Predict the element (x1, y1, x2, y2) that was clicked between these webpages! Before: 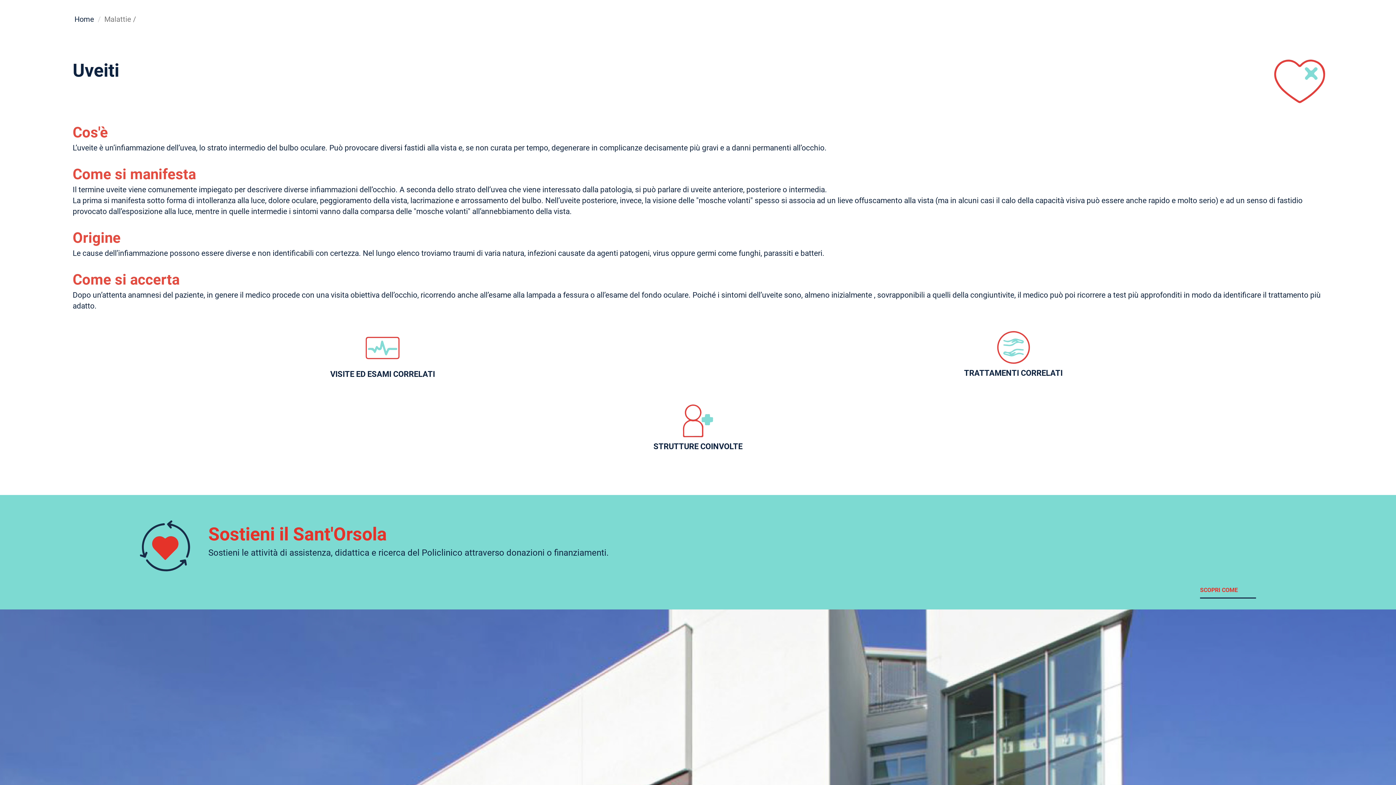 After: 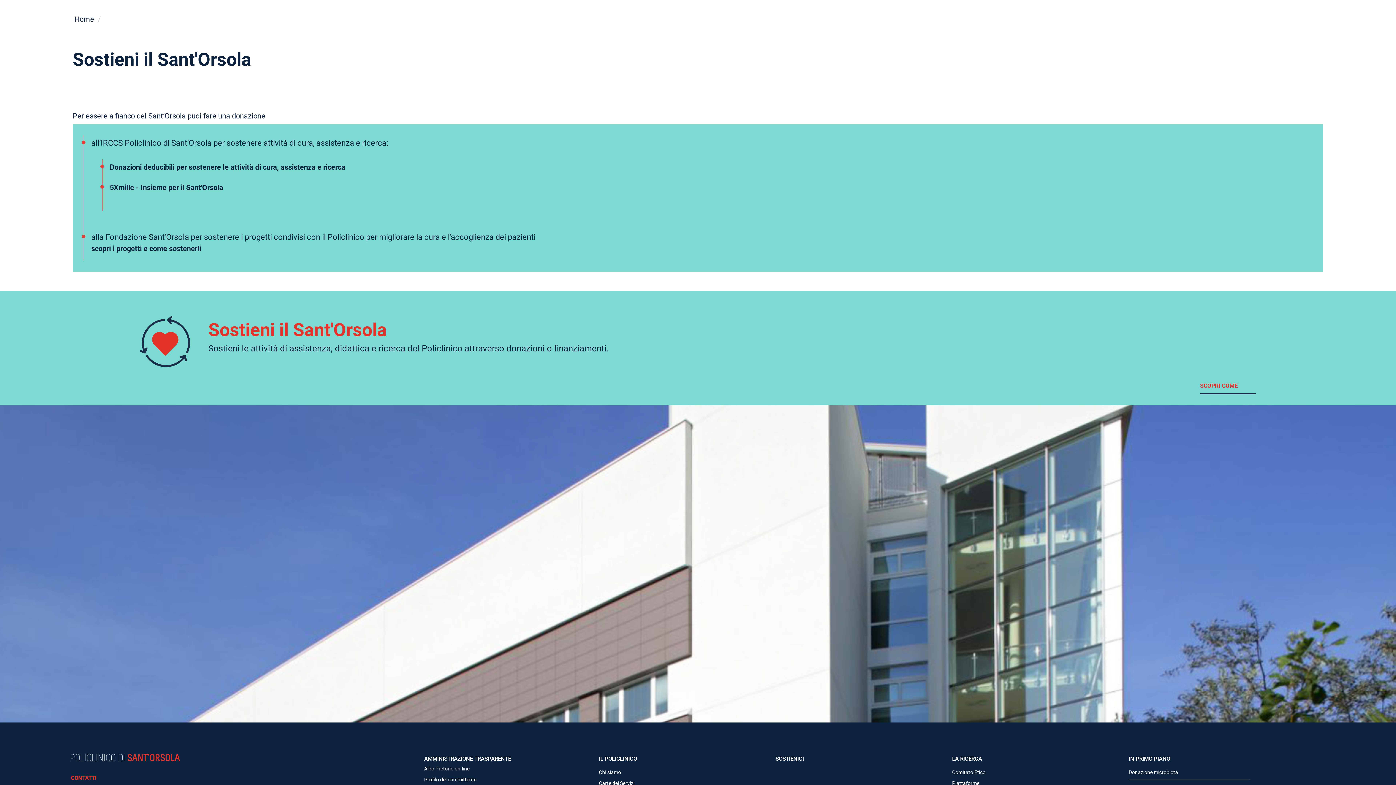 Action: bbox: (1200, 586, 1256, 598) label: SCOPRI COME